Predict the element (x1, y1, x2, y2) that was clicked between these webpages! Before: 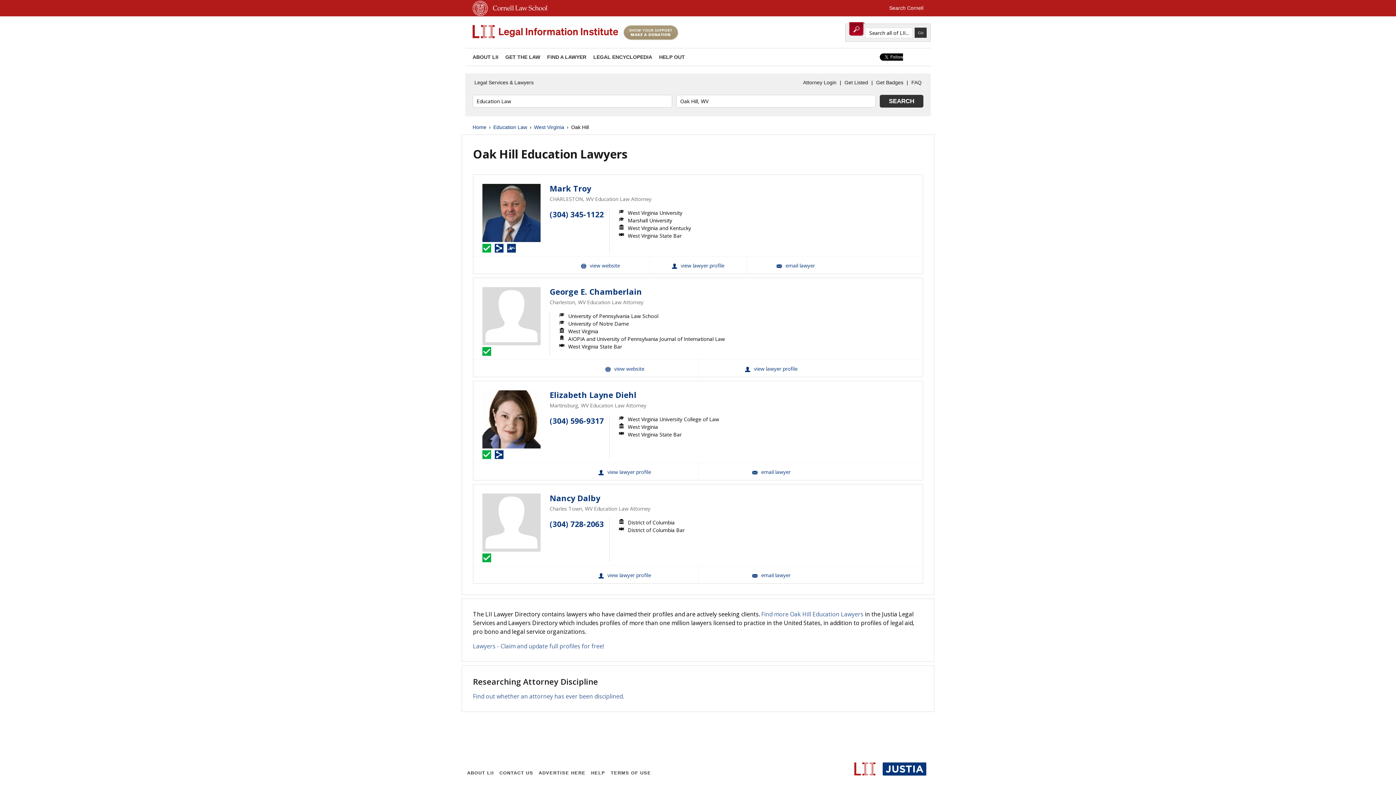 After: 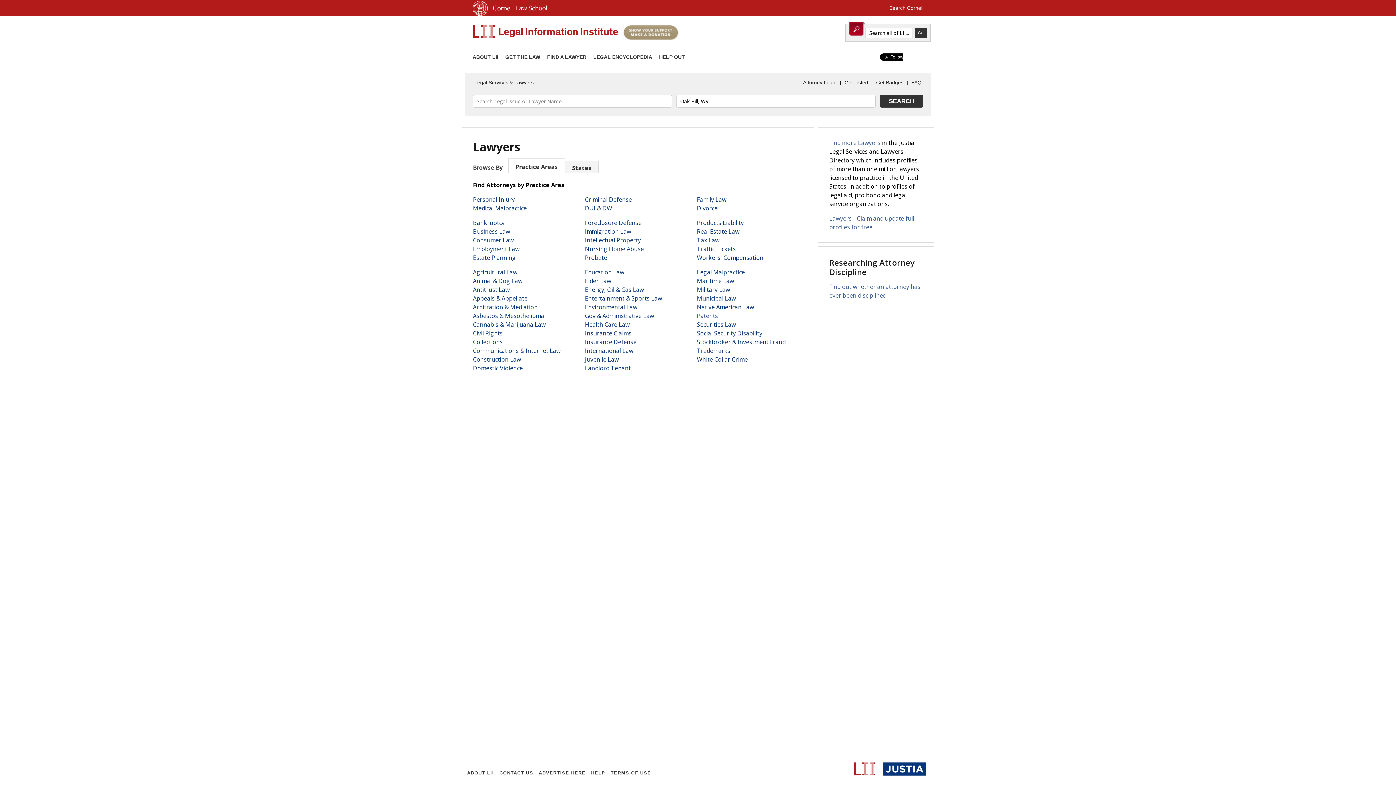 Action: label: Home bbox: (472, 123, 486, 131)